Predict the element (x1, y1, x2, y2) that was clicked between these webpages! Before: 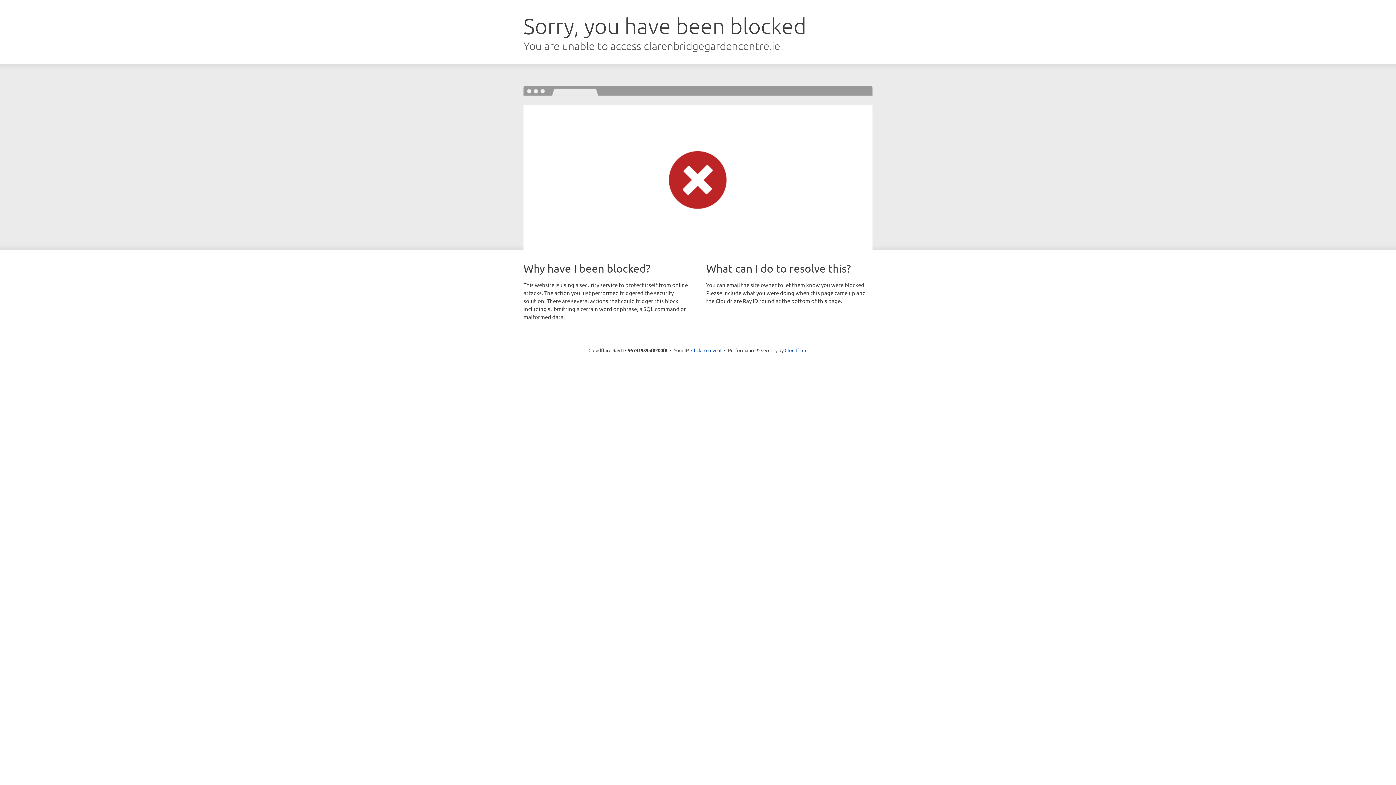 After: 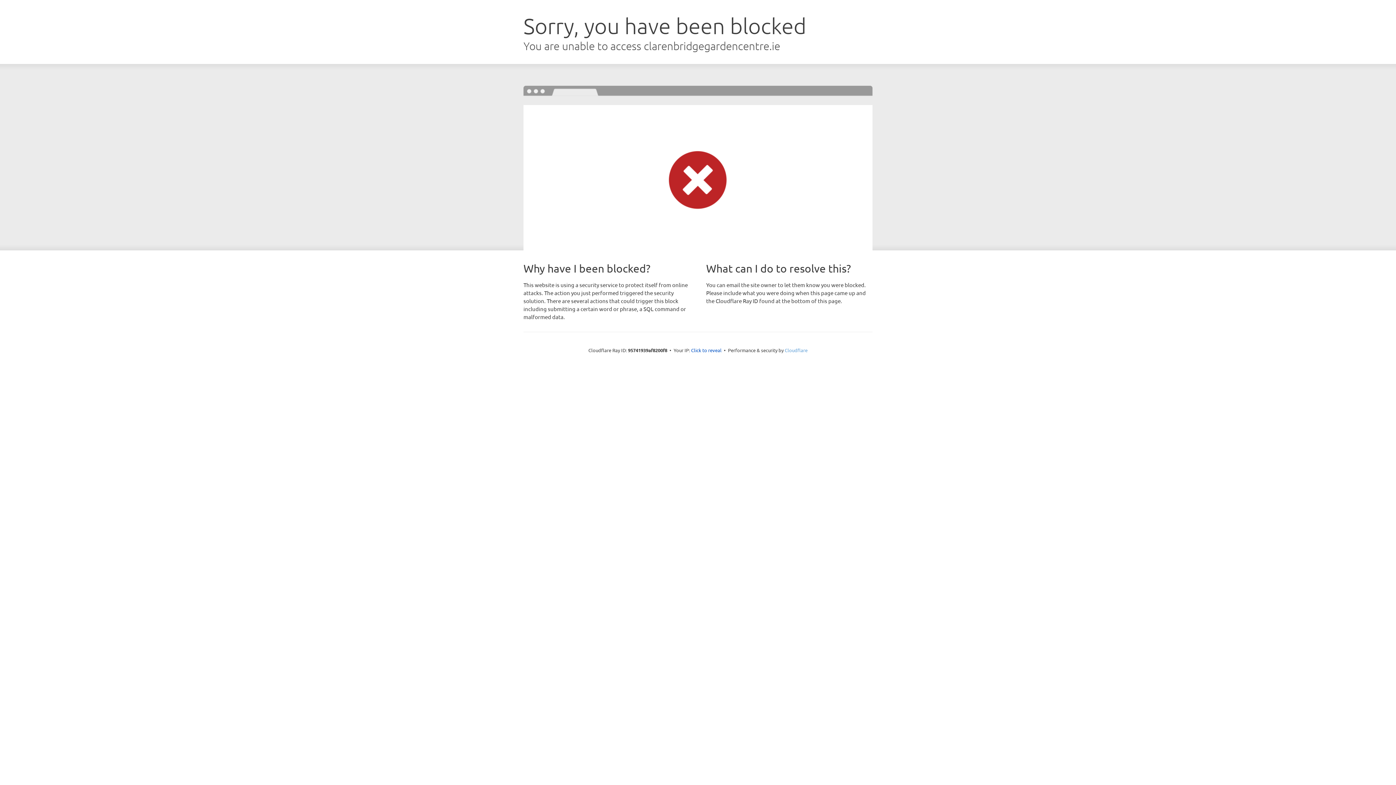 Action: label: Cloudflare bbox: (784, 347, 807, 353)